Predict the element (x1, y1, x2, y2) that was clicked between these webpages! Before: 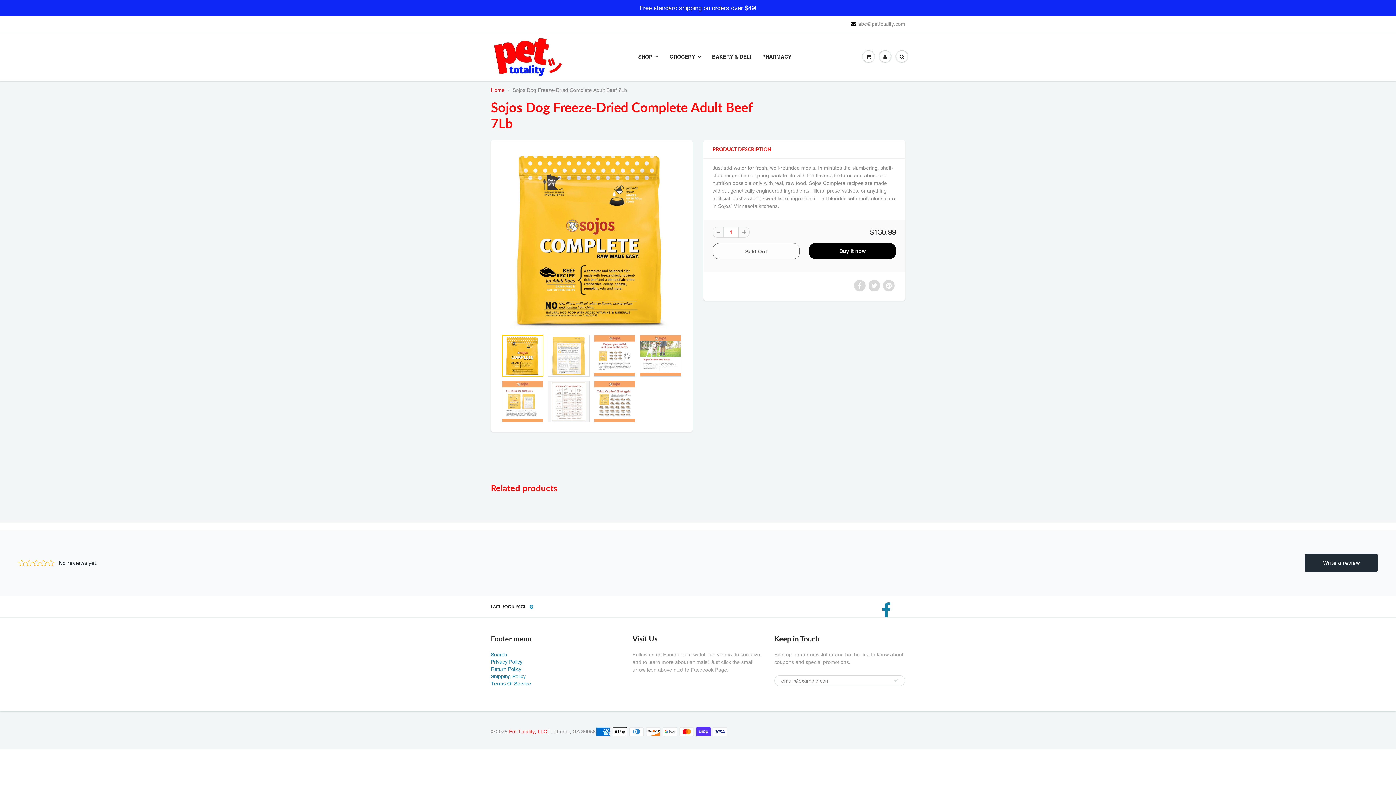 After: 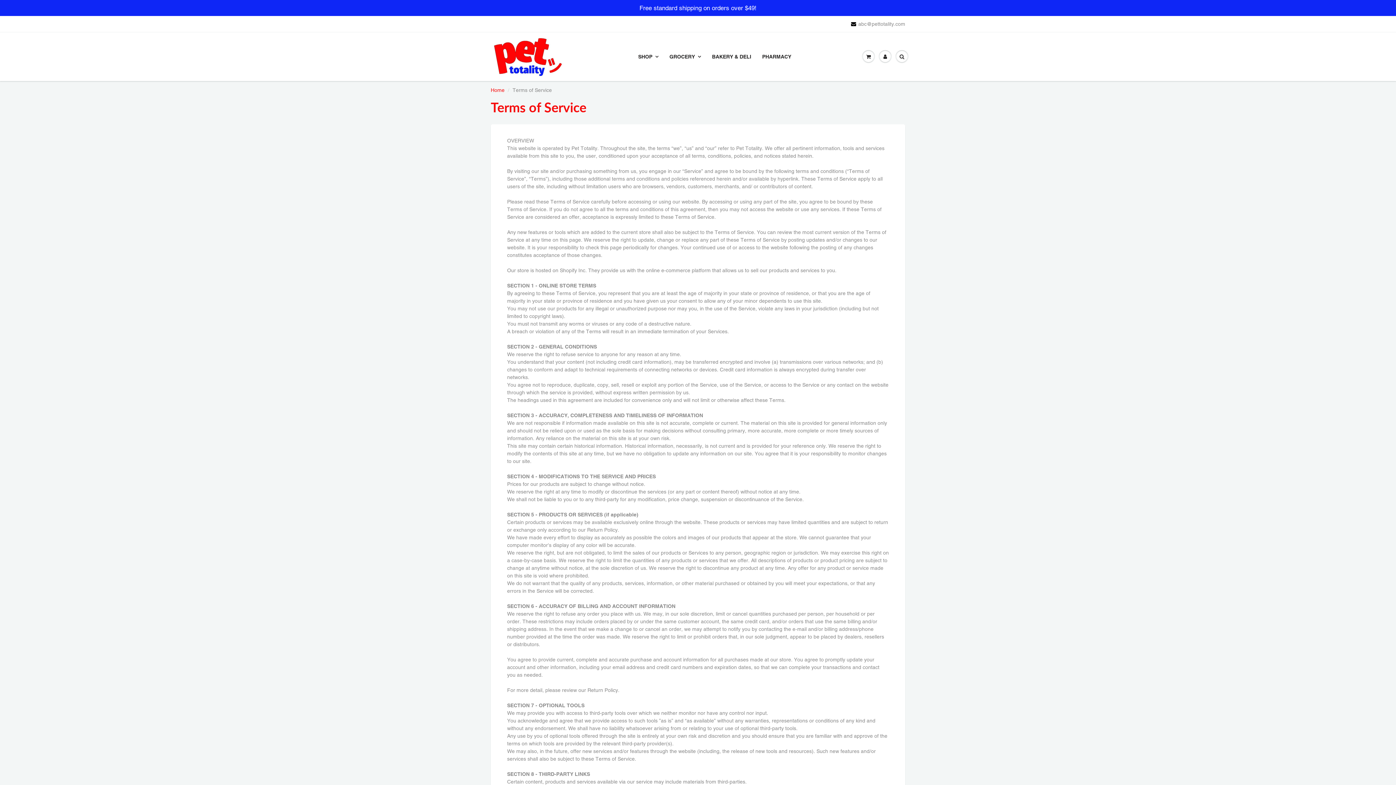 Action: bbox: (490, 681, 531, 686) label: Terms Of Service